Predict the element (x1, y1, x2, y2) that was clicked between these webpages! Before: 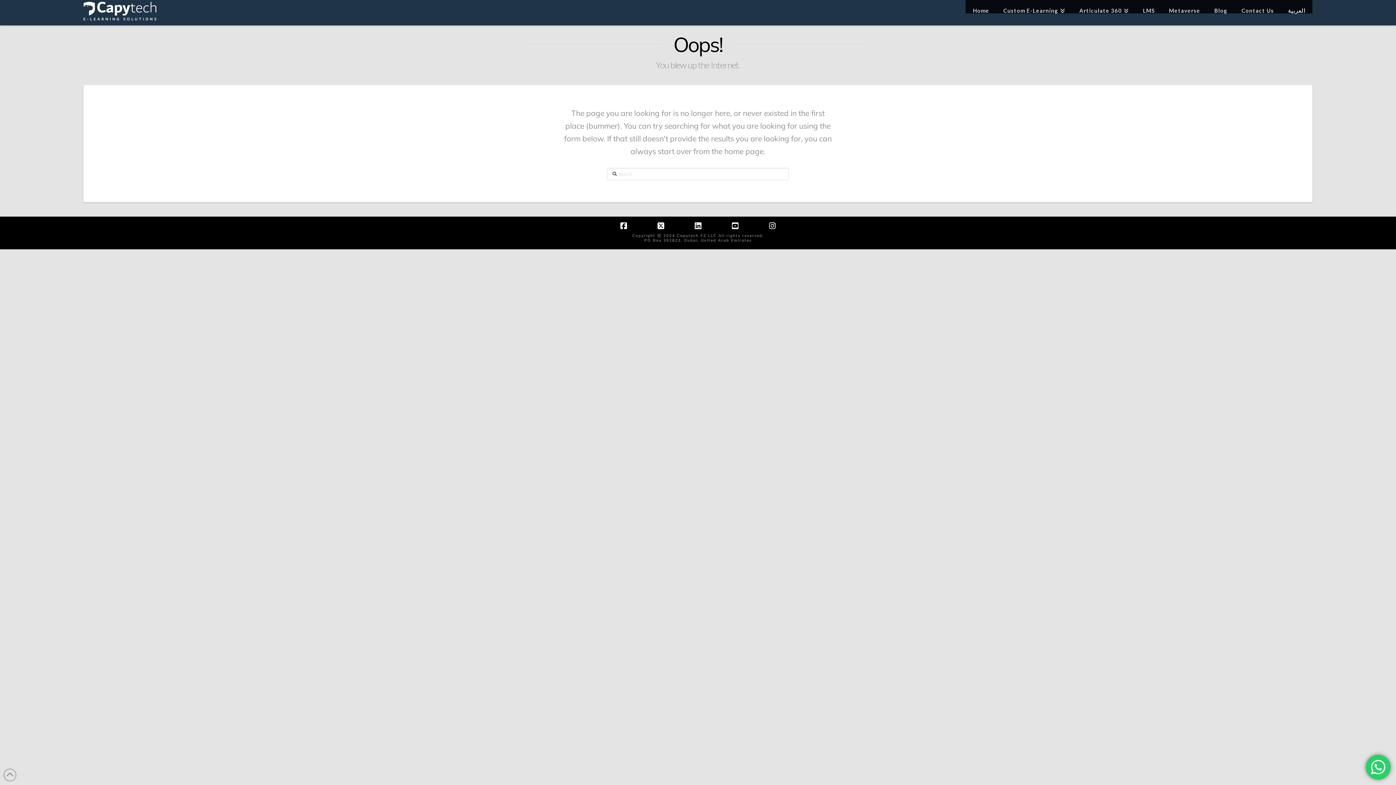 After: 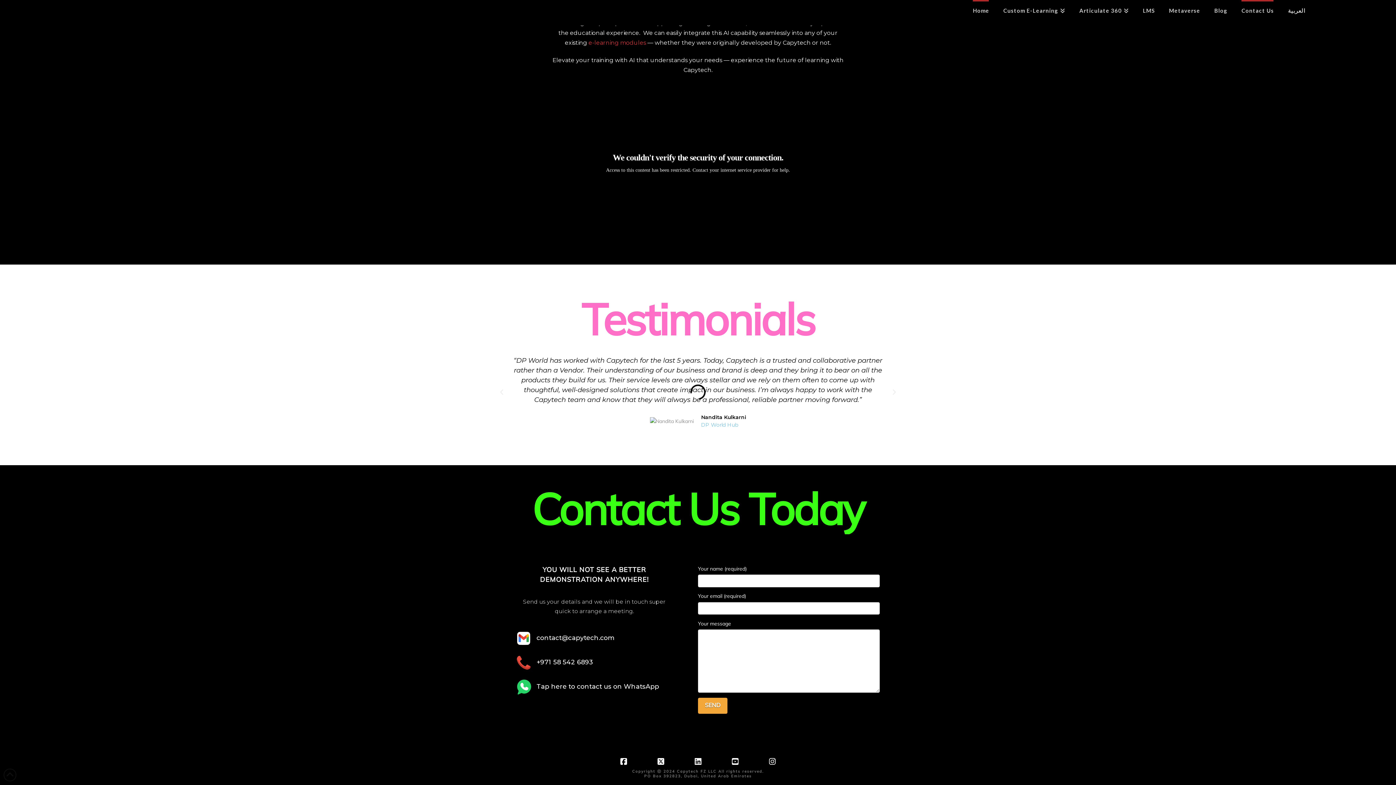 Action: bbox: (1241, 0, 1273, 13) label: Contact Us